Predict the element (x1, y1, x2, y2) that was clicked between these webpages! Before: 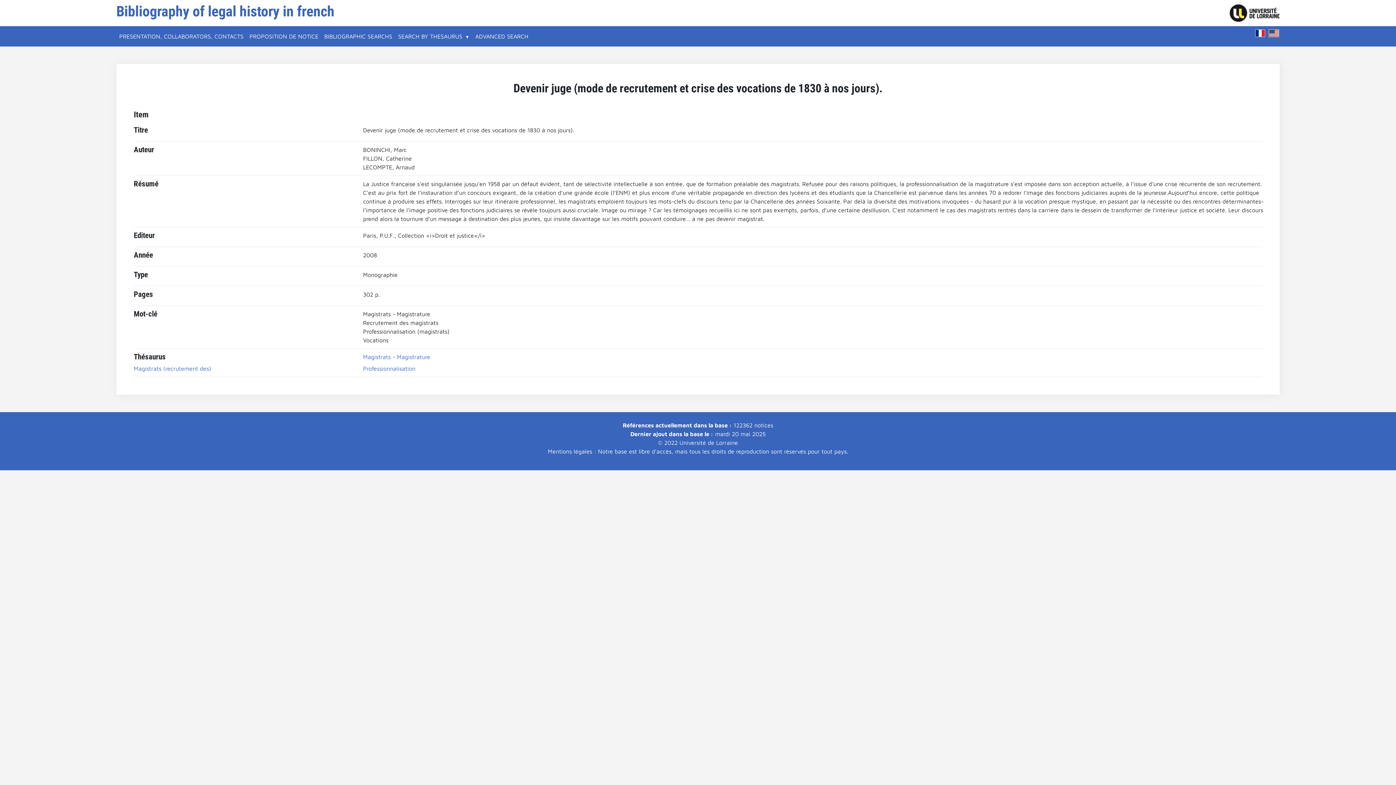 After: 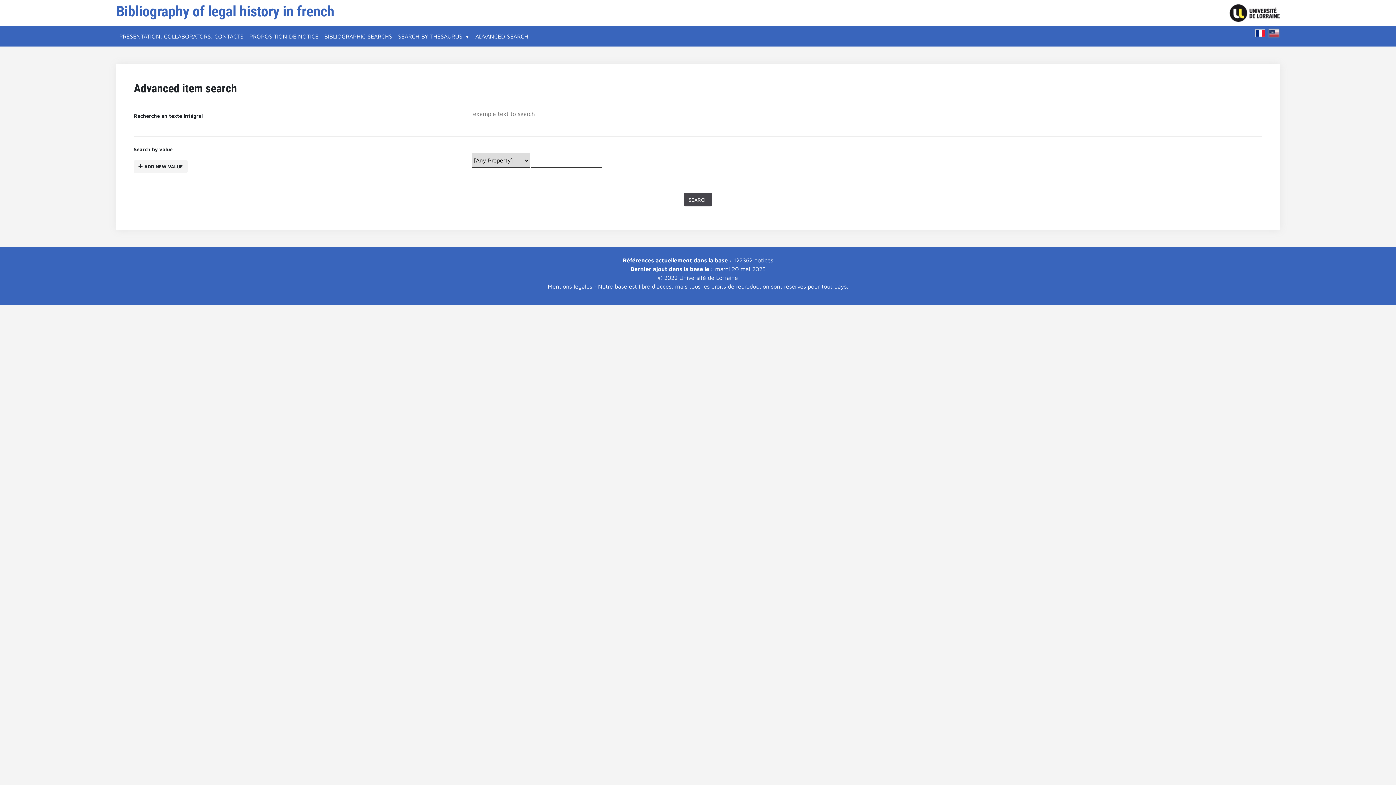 Action: bbox: (472, 29, 531, 43) label: ADVANCED SEARCH